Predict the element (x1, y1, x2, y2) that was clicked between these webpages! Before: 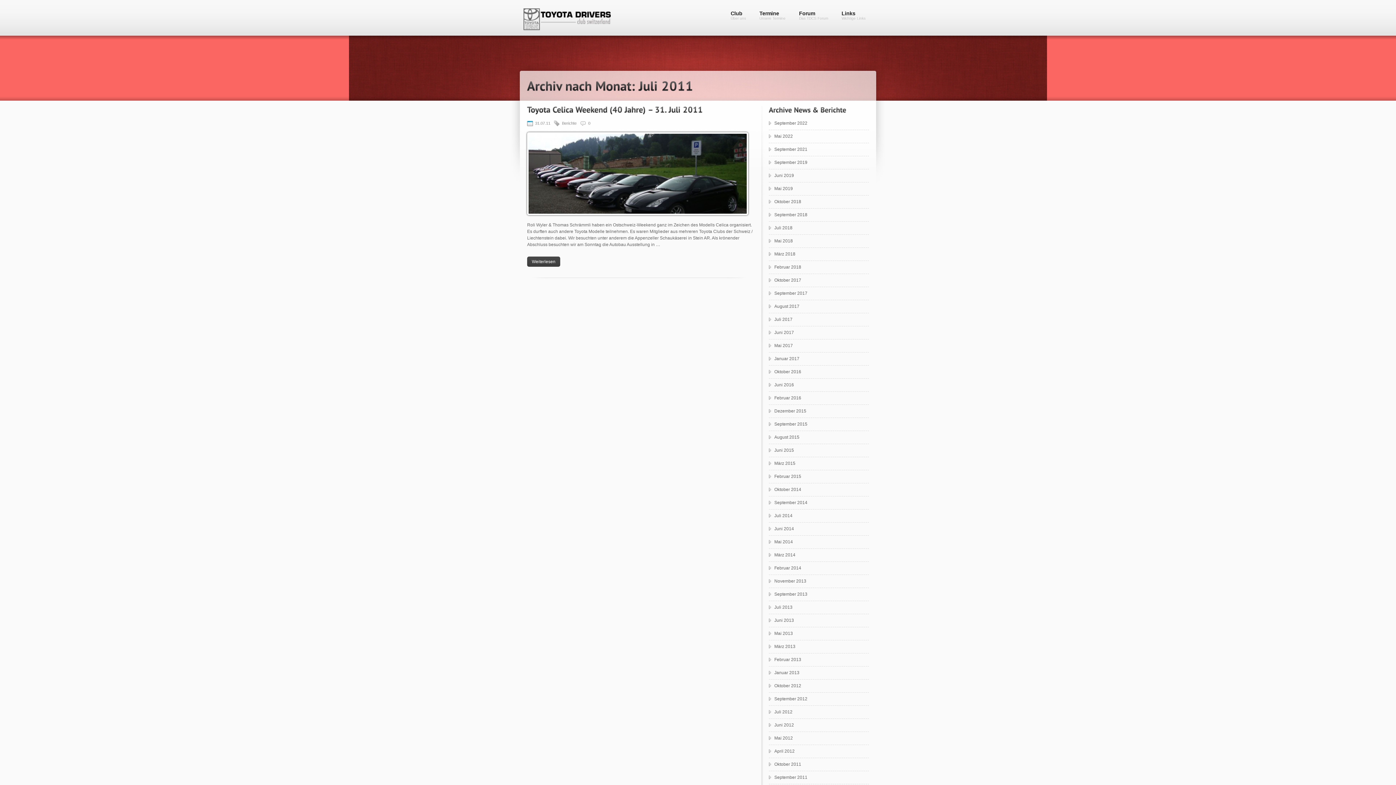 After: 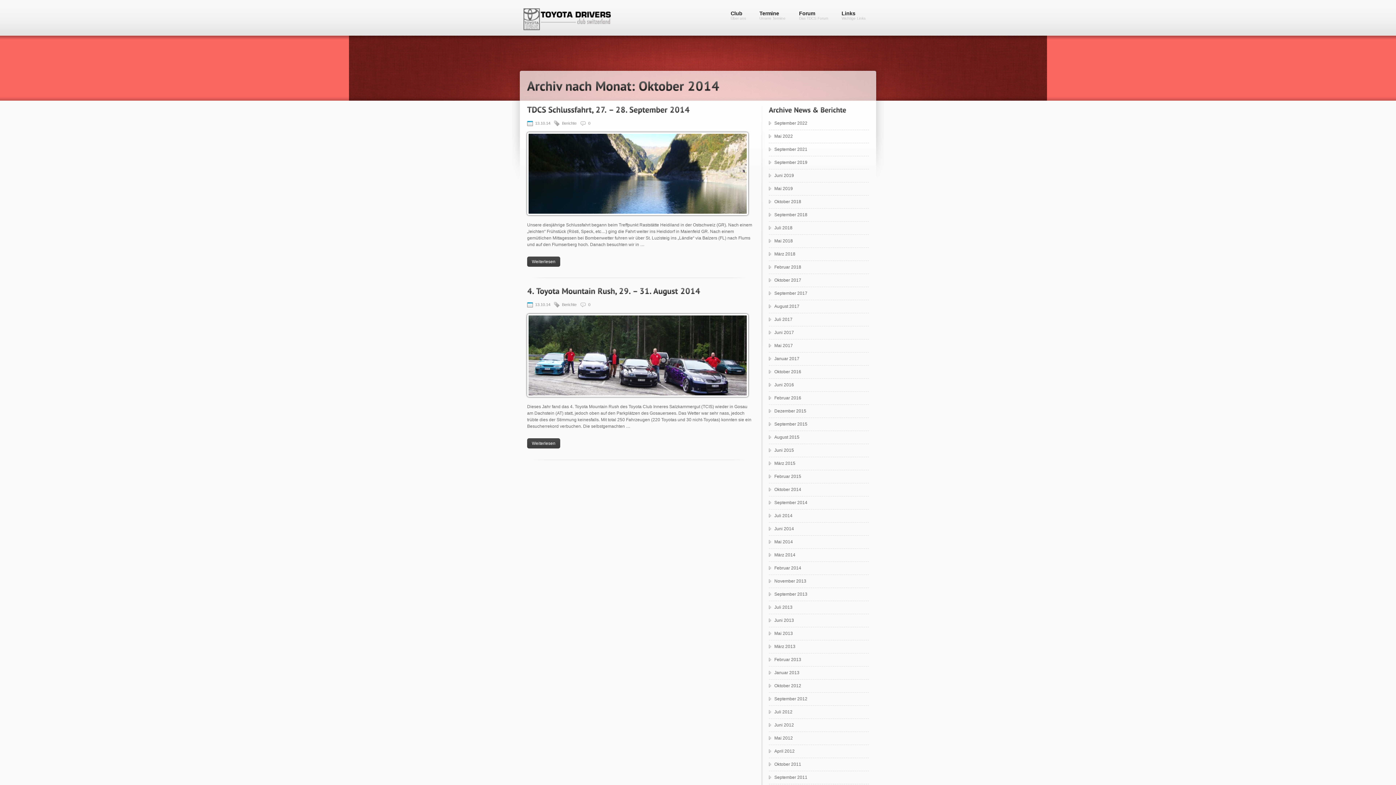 Action: label: Oktober 2014 bbox: (774, 487, 801, 492)